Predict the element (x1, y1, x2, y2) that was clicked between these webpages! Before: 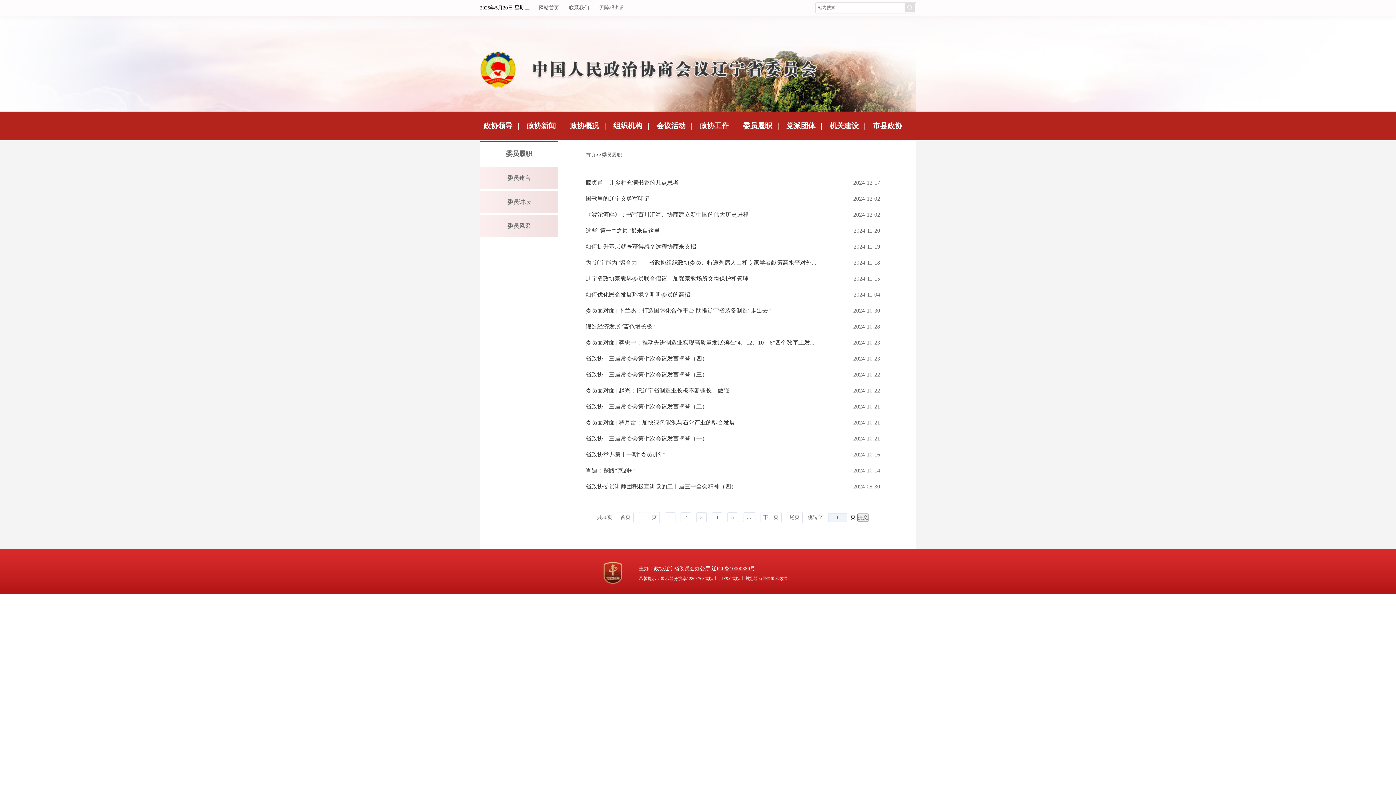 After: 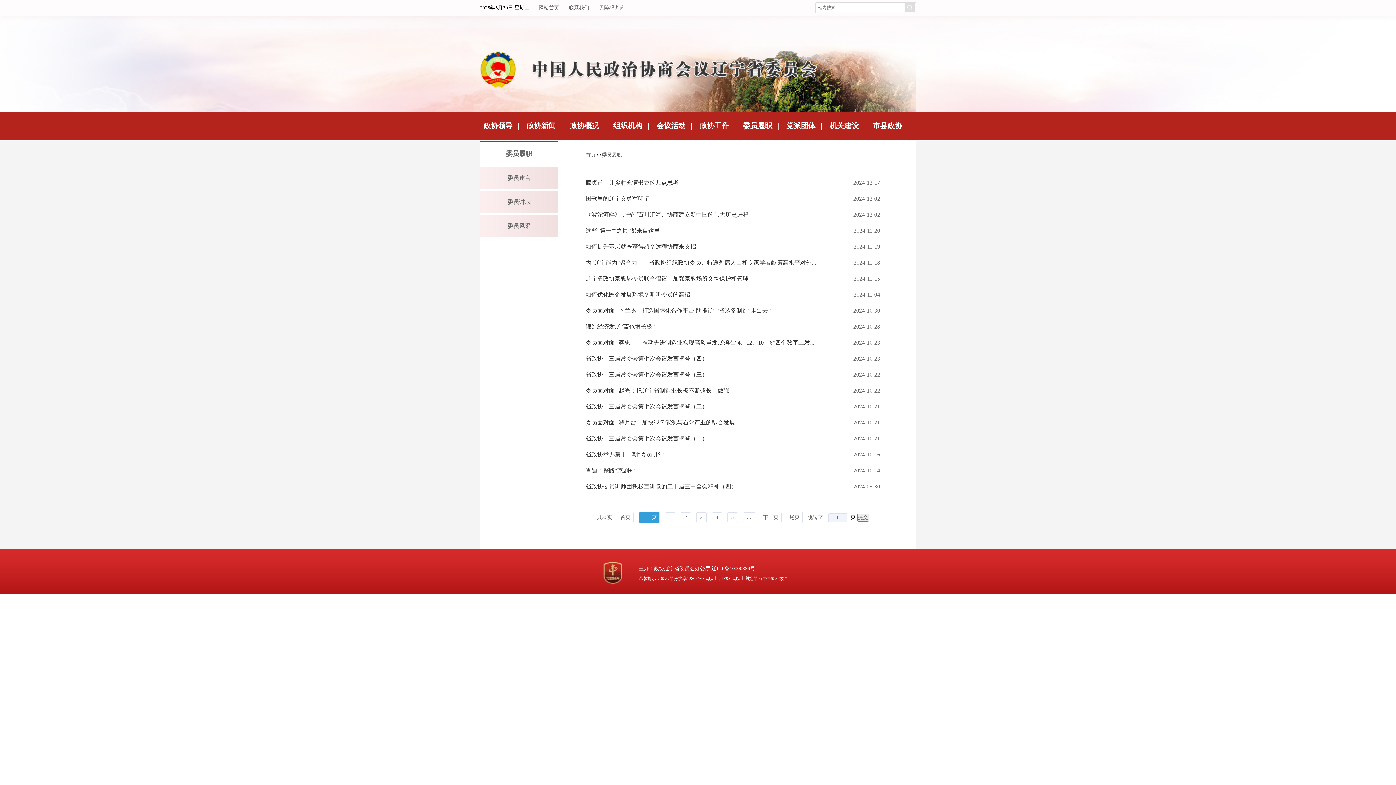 Action: bbox: (638, 512, 659, 523) label: 上一页